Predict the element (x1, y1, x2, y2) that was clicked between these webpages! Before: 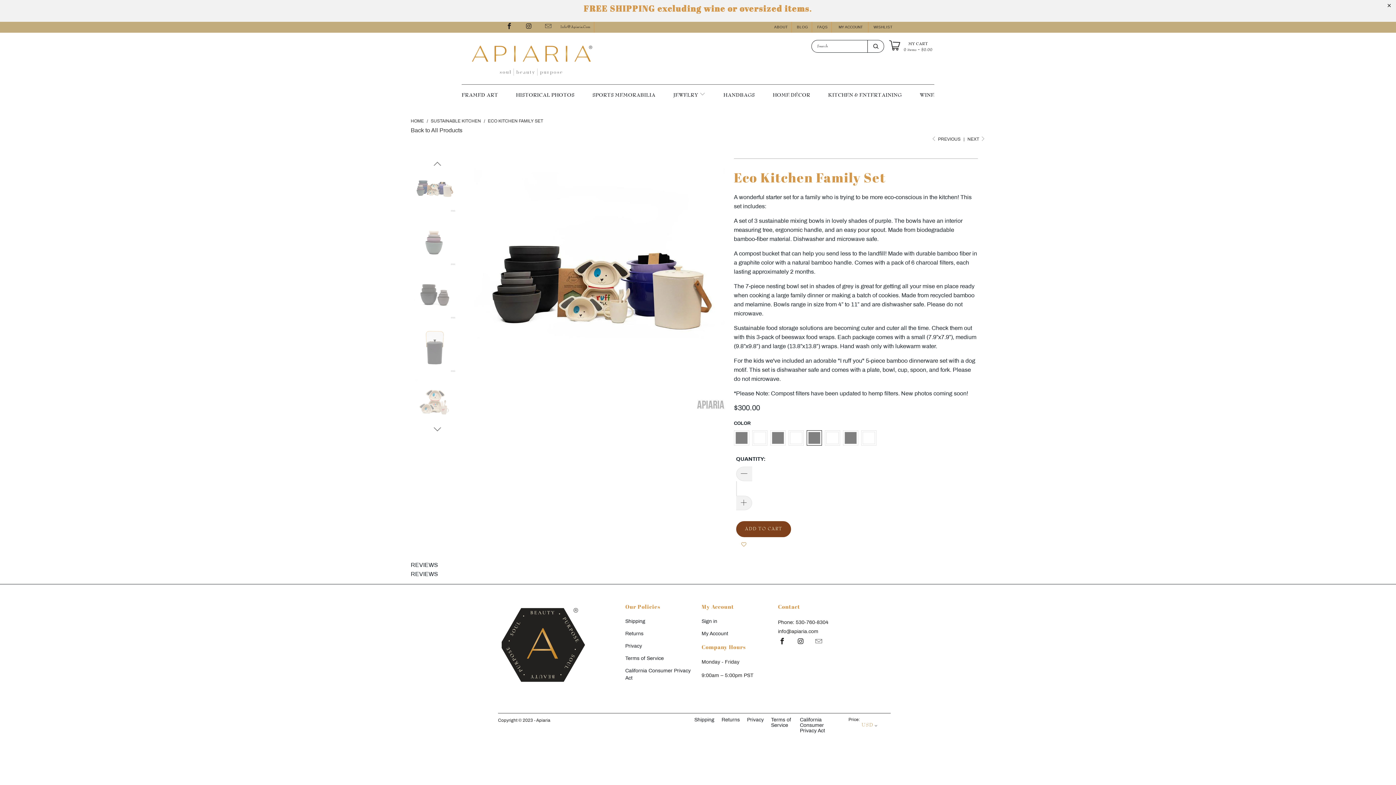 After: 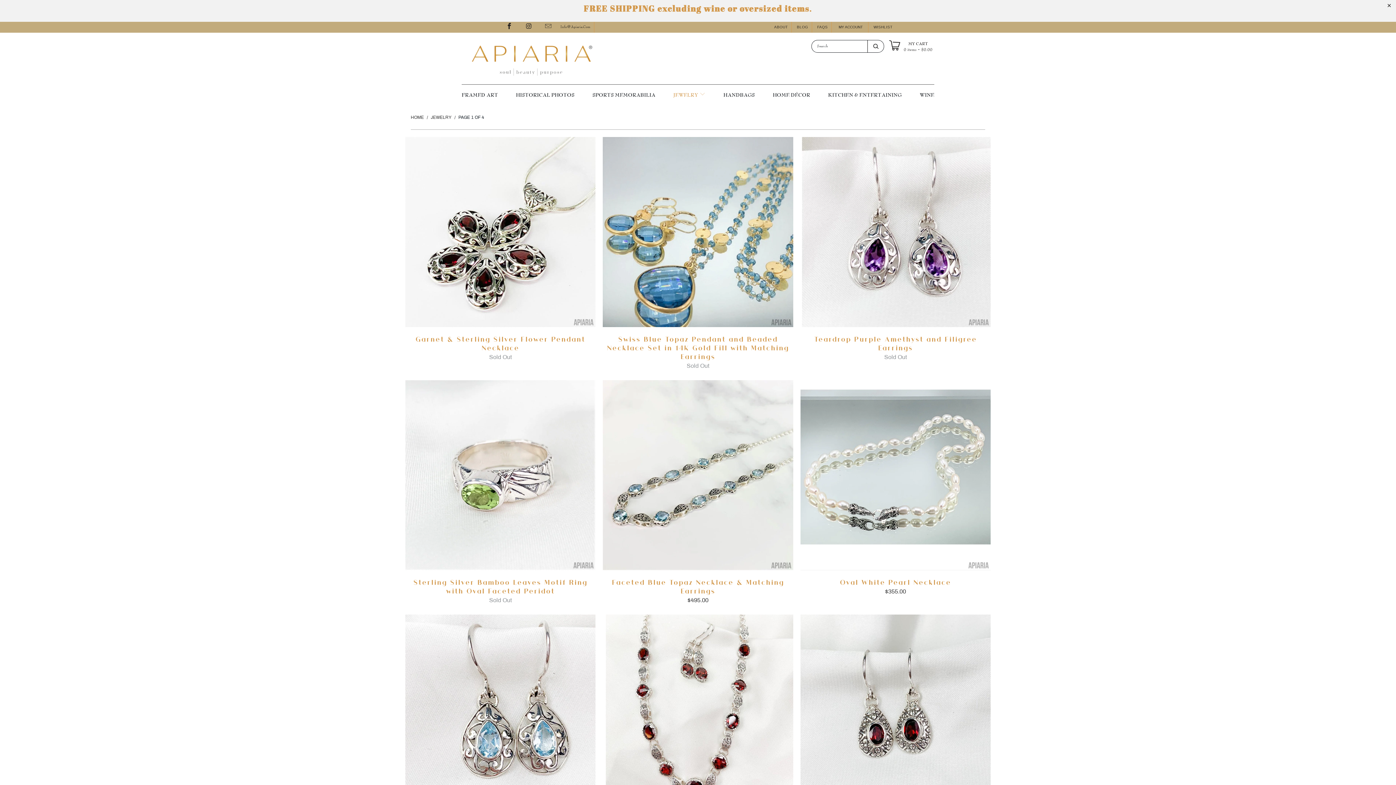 Action: bbox: (673, 90, 705, 99) label: JEWELRY 